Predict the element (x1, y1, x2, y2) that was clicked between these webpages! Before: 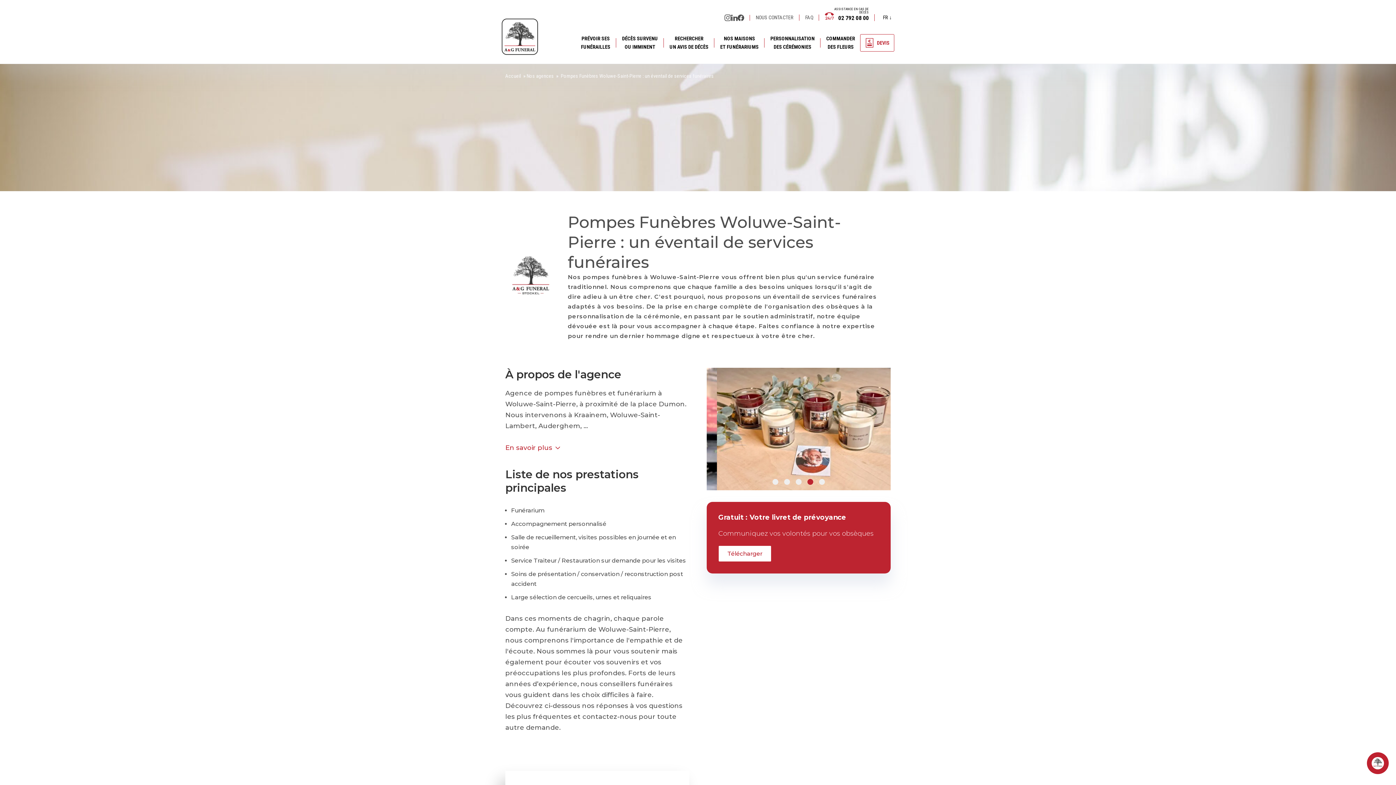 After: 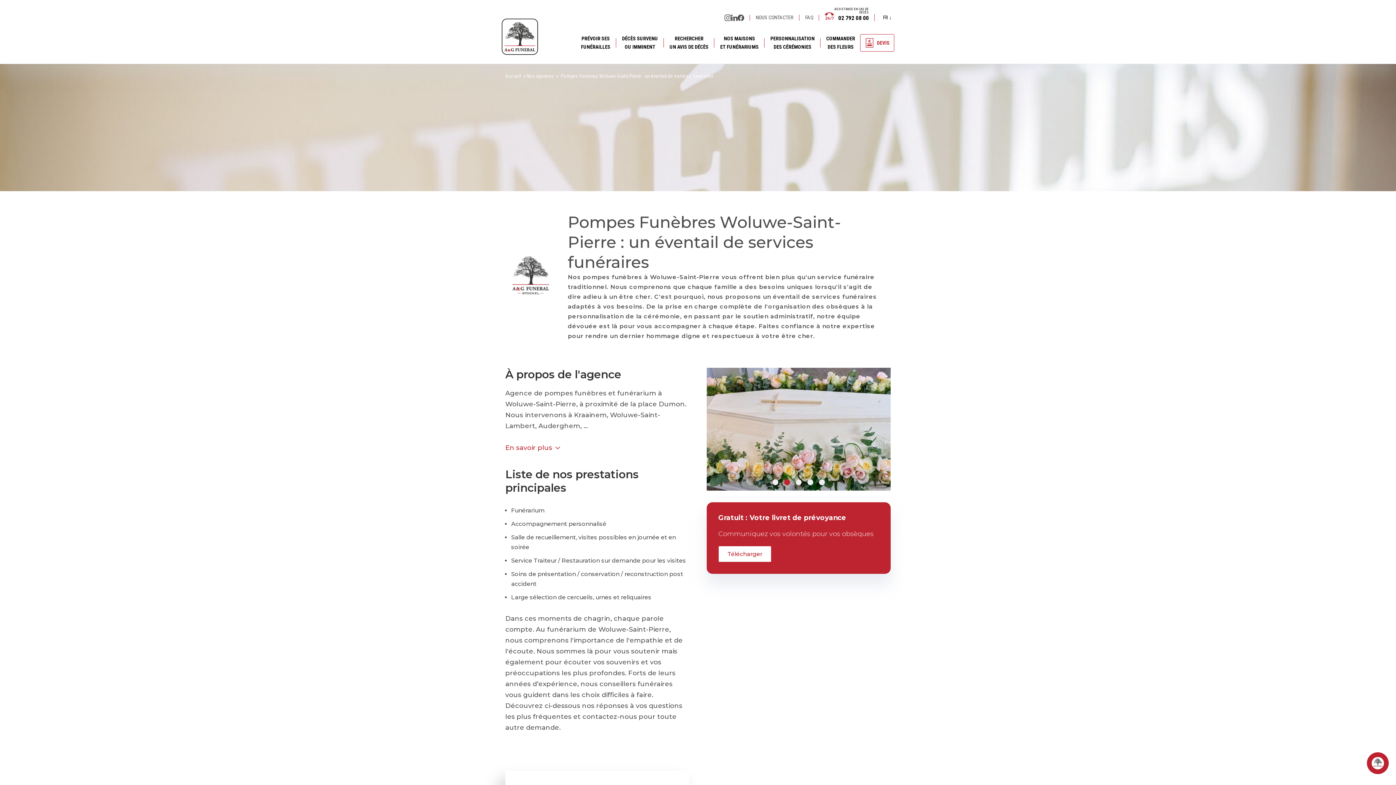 Action: label: Carousel Page 2 (Current Slide) bbox: (784, 479, 790, 485)